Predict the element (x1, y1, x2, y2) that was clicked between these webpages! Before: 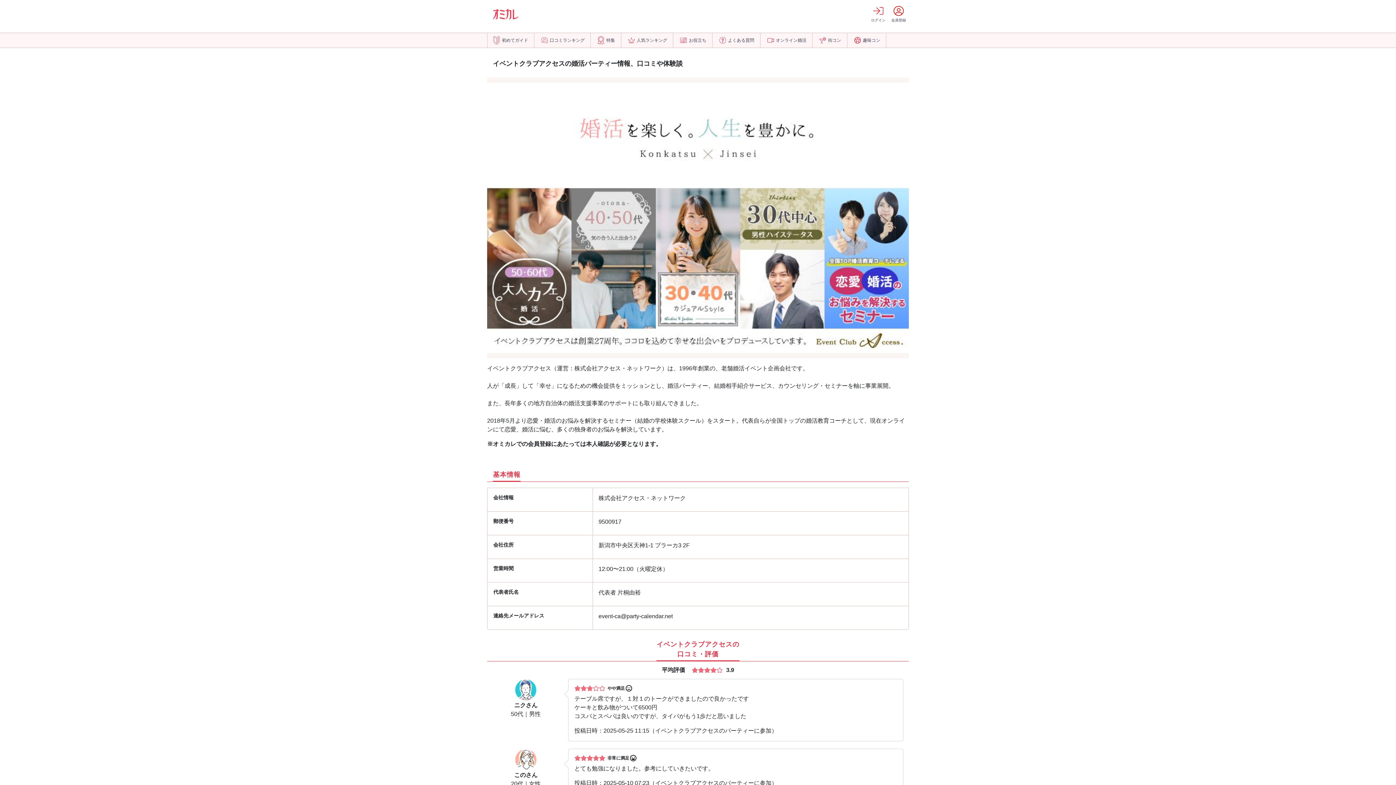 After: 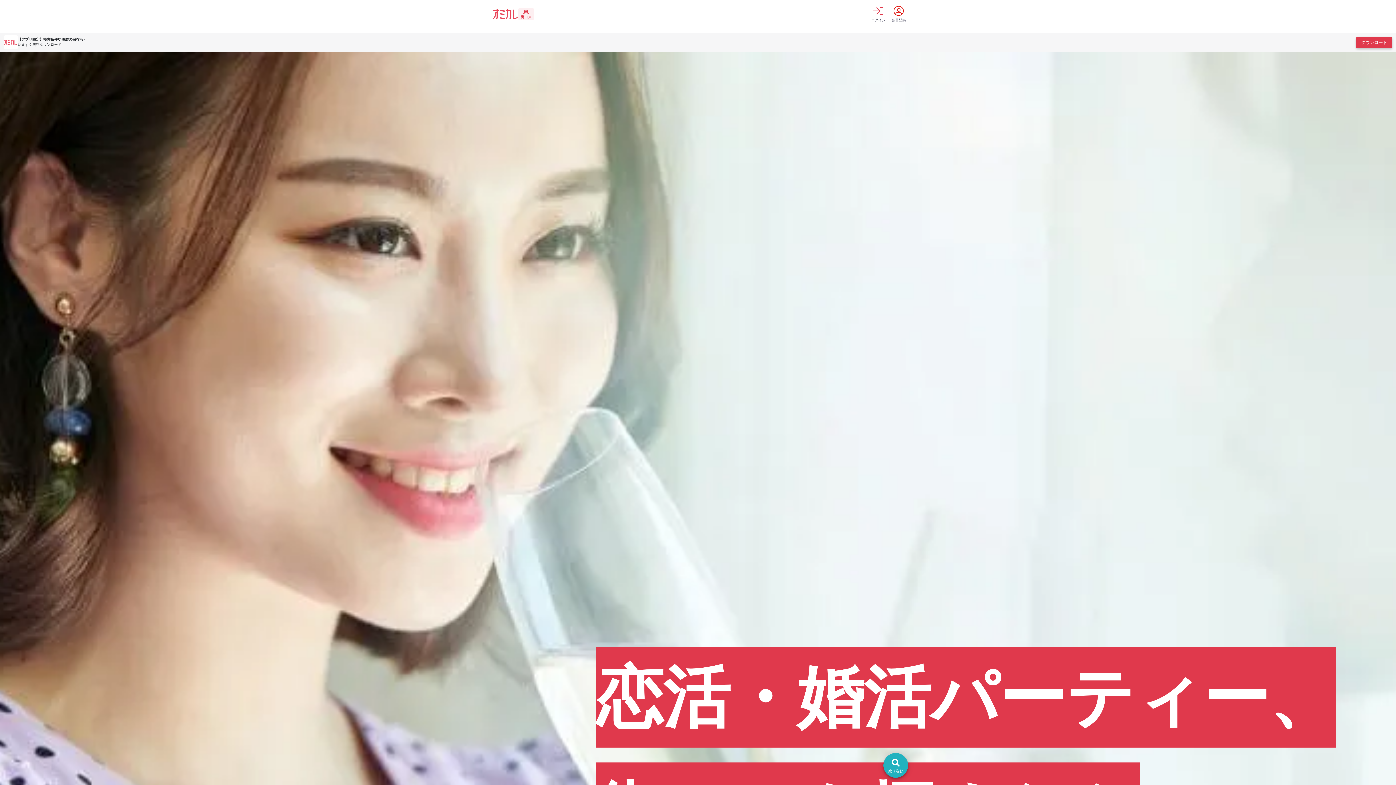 Action: bbox: (813, 33, 847, 47) label: 街コン